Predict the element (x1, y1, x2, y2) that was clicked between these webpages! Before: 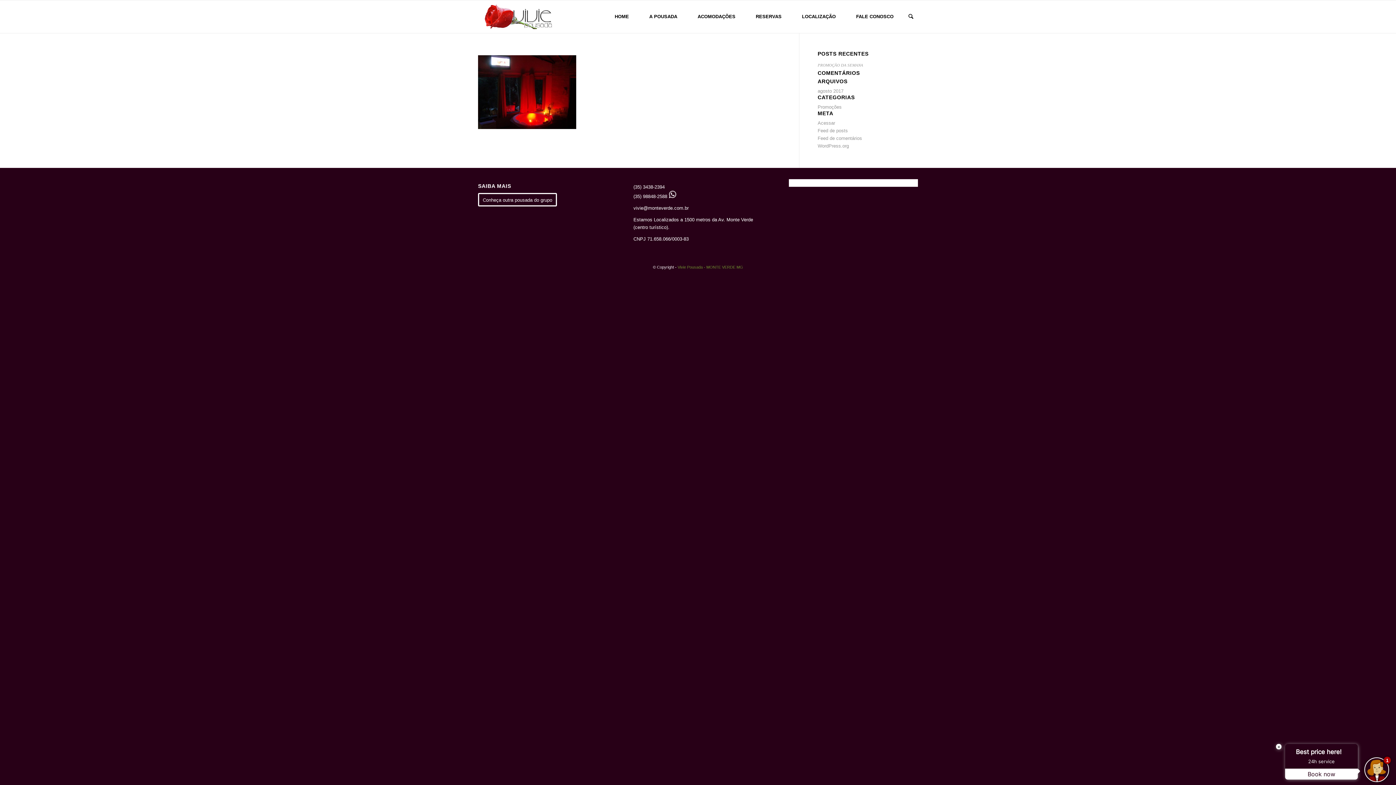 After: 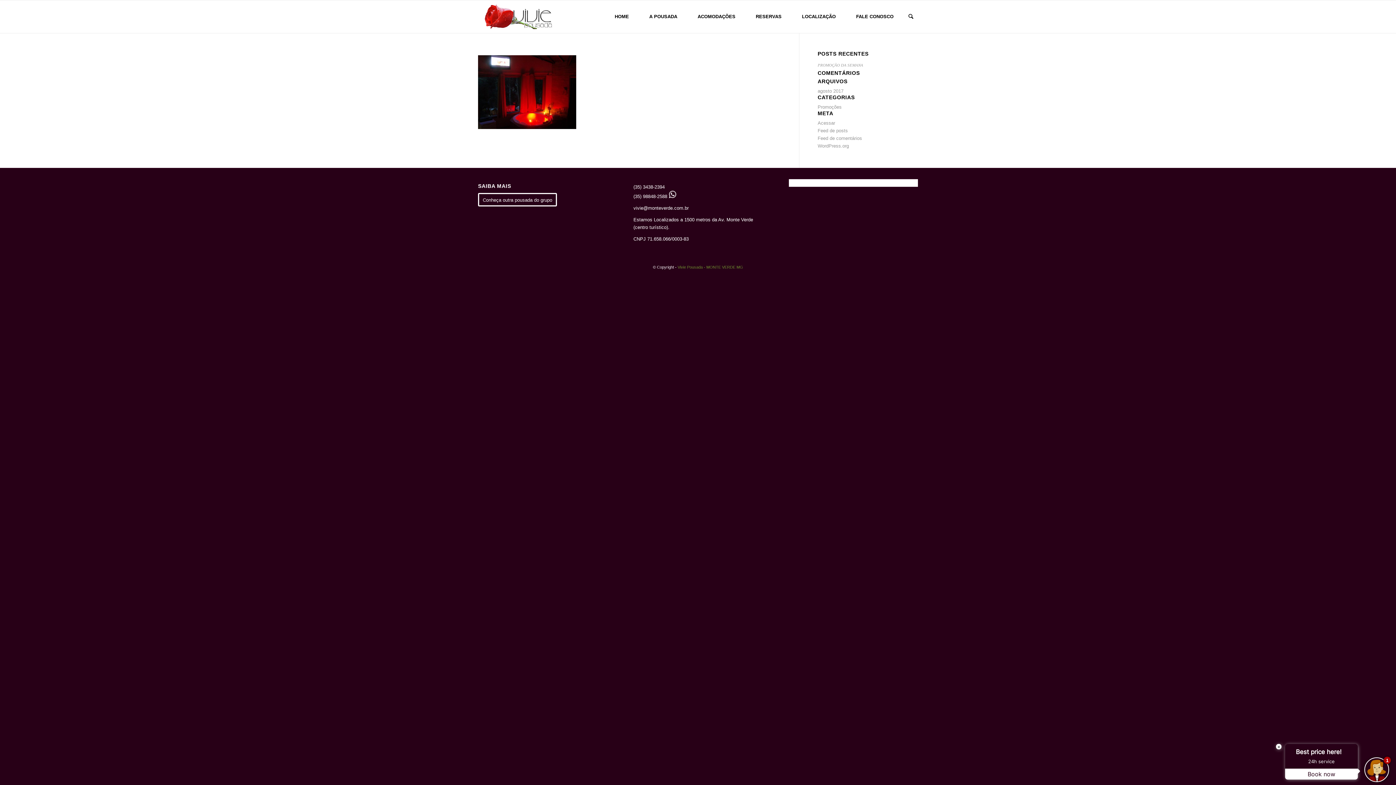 Action: label: Pesquisar bbox: (904, 0, 918, 33)